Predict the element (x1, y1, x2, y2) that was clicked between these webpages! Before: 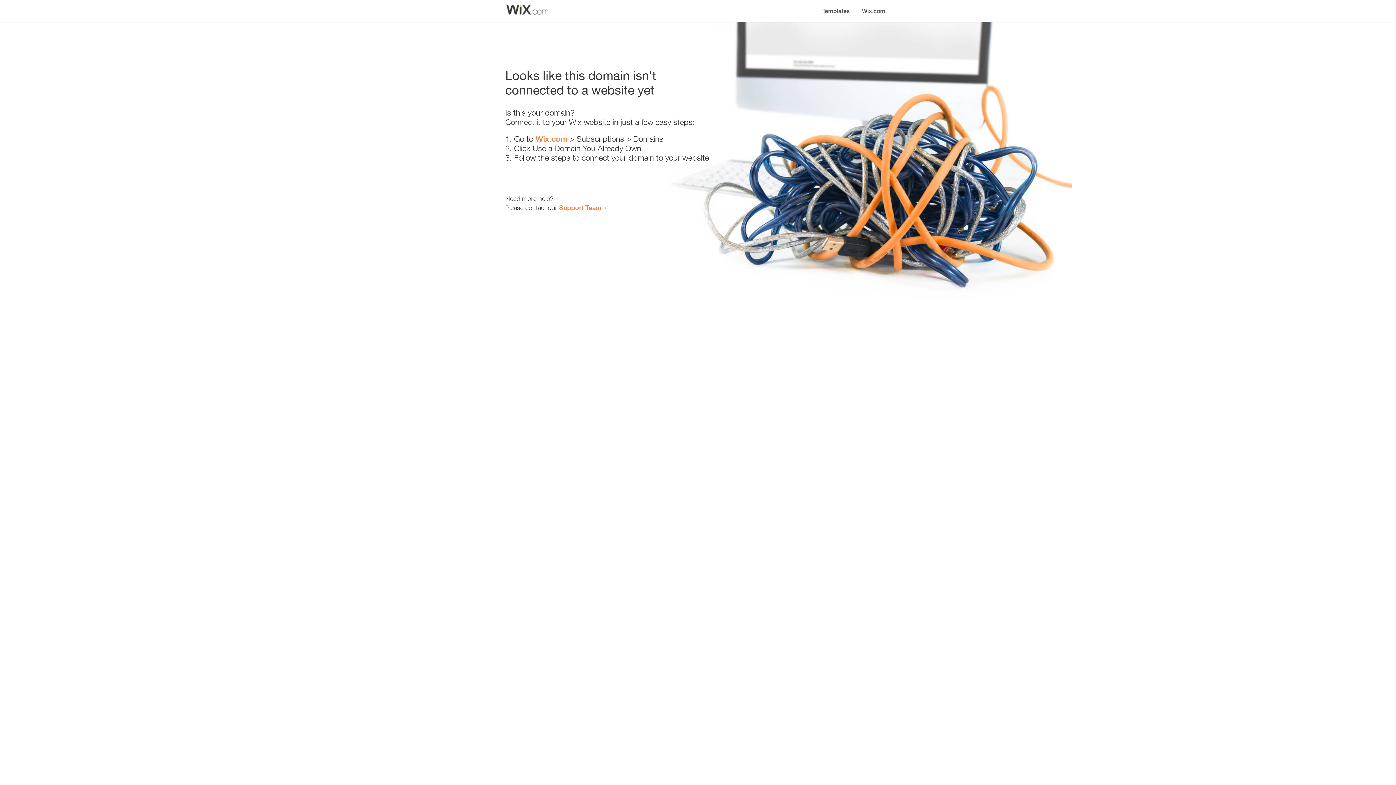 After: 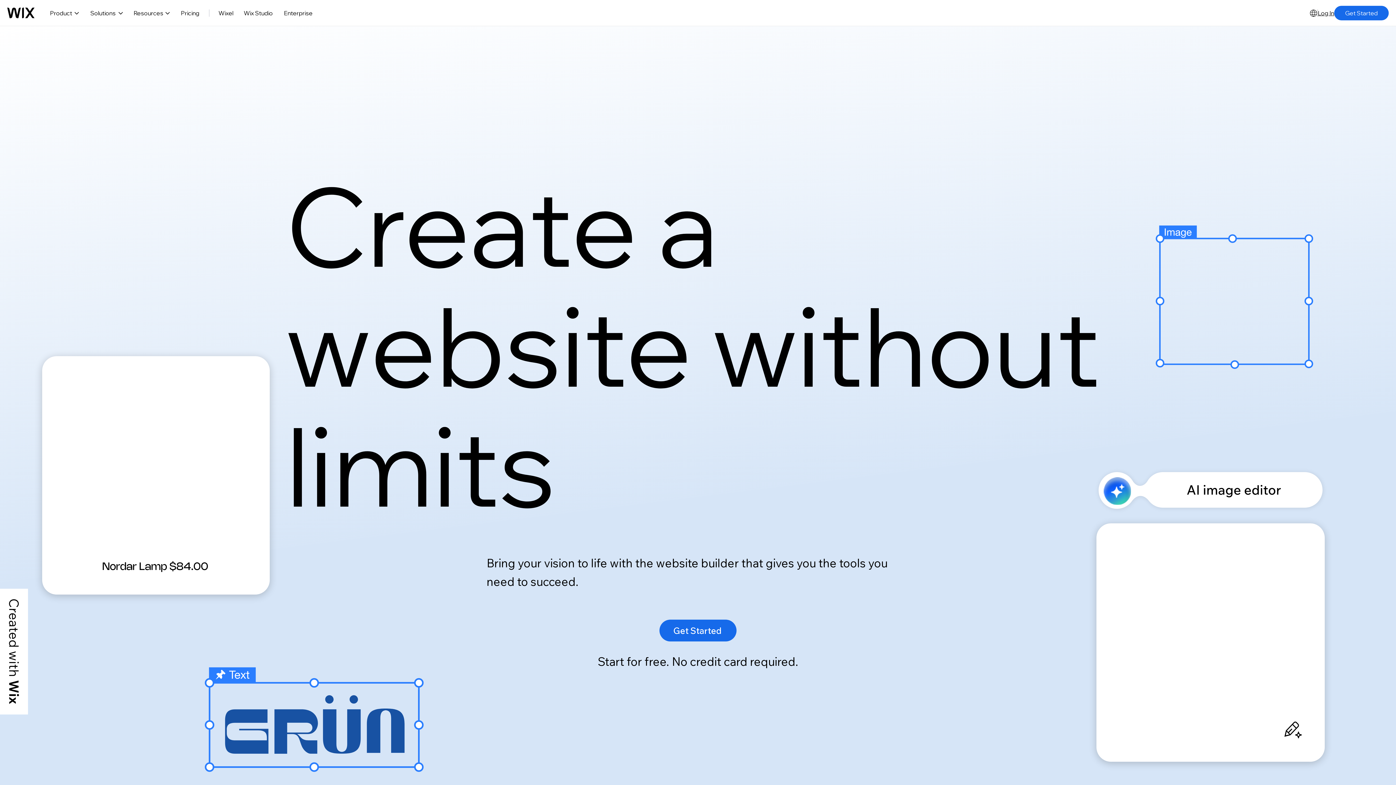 Action: bbox: (535, 134, 567, 143) label: Wix.com